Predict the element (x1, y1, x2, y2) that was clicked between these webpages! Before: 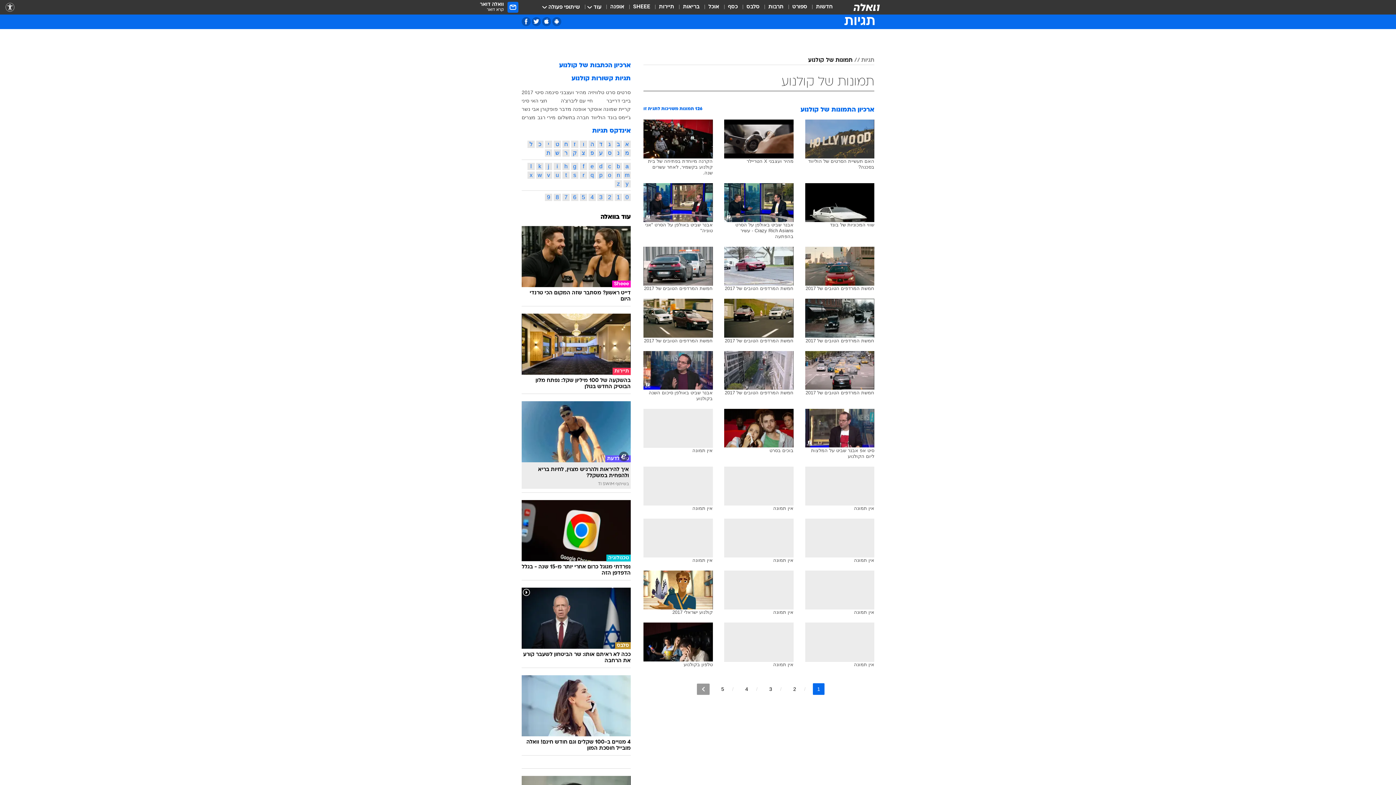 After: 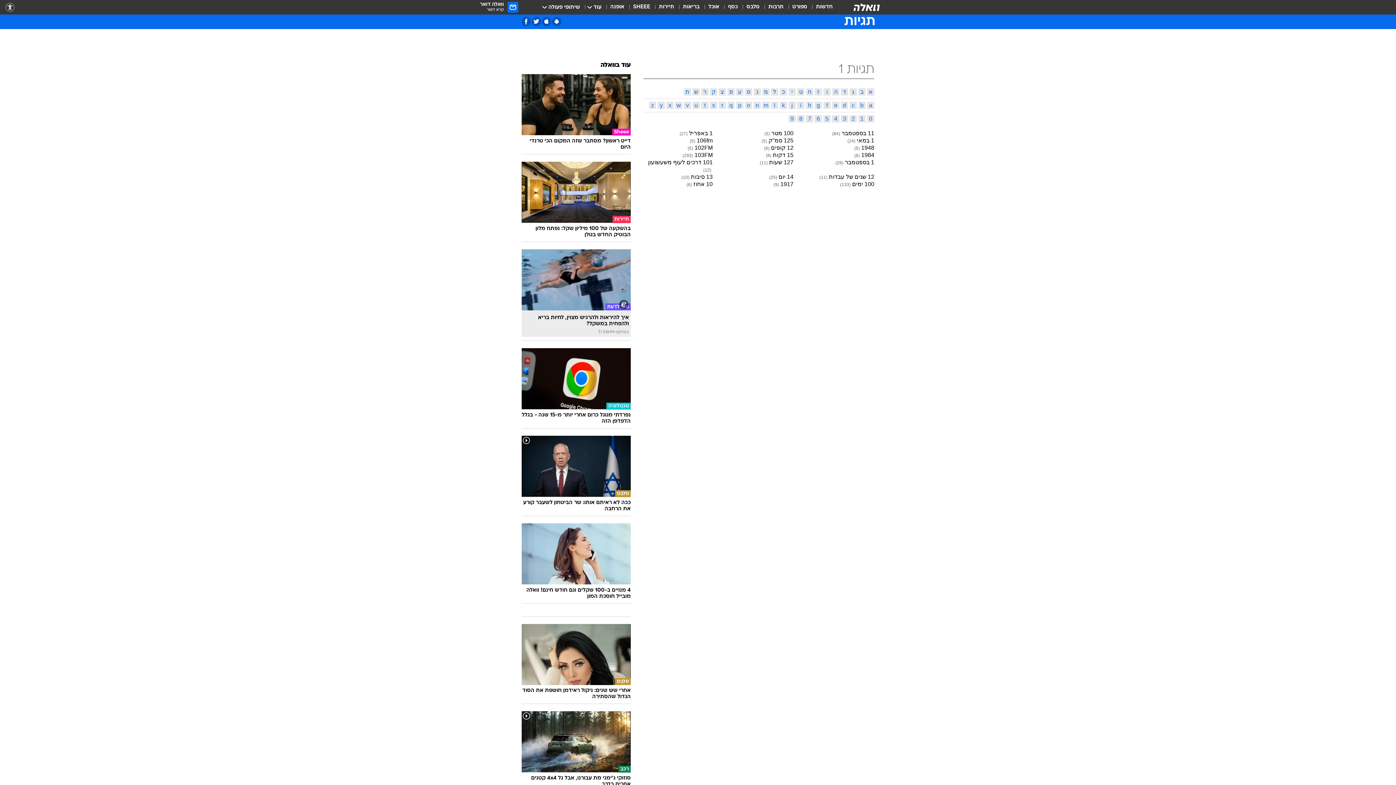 Action: bbox: (614, 193, 622, 201) label: 1